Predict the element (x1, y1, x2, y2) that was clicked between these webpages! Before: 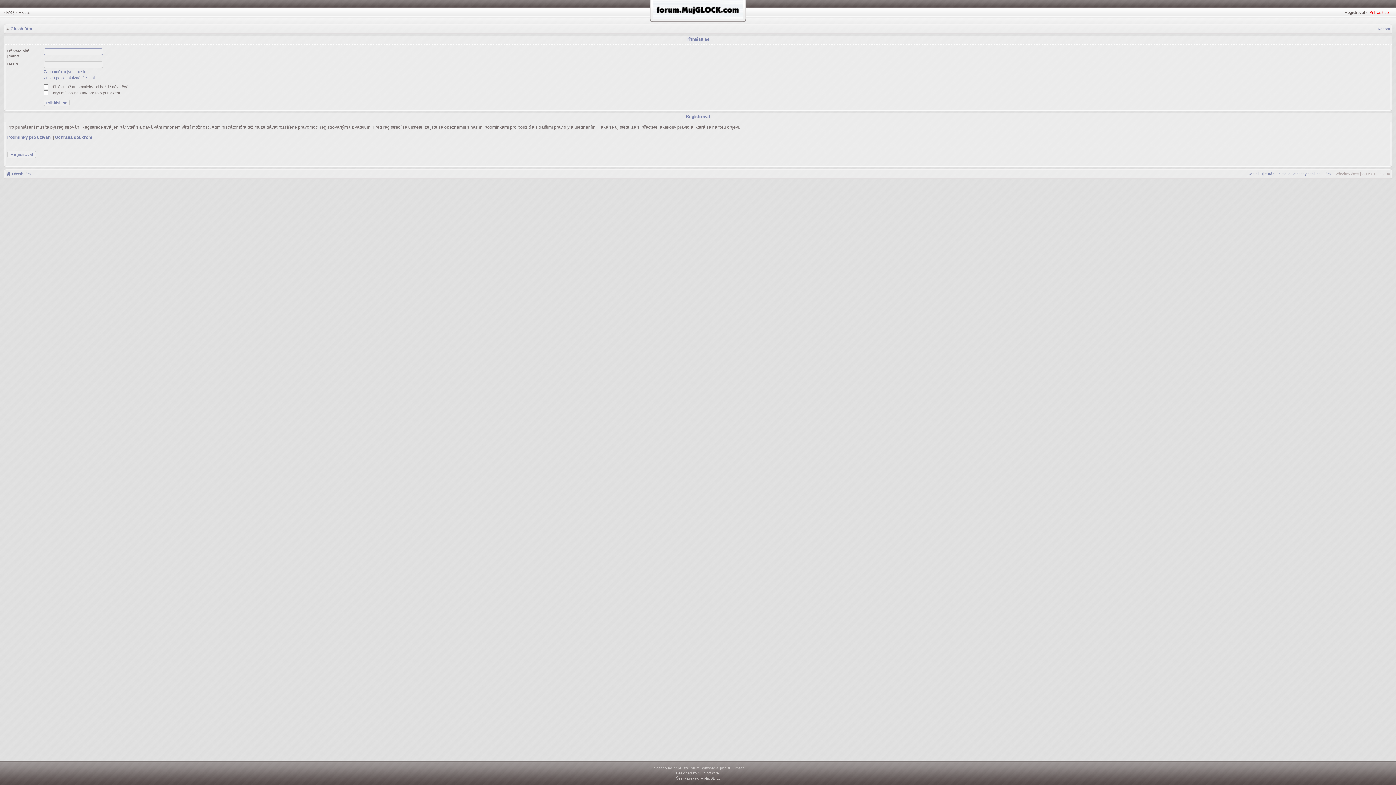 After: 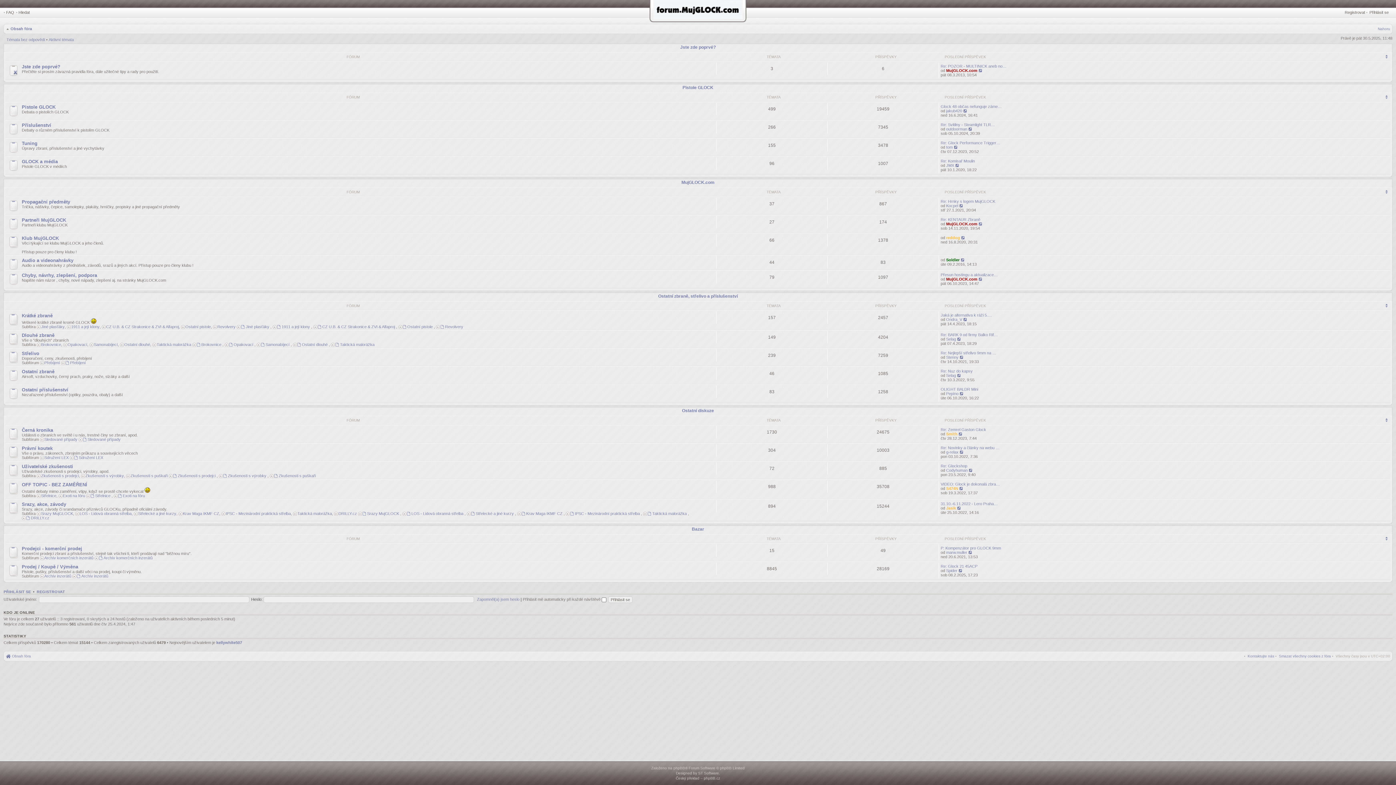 Action: bbox: (653, 16, 742, 20)